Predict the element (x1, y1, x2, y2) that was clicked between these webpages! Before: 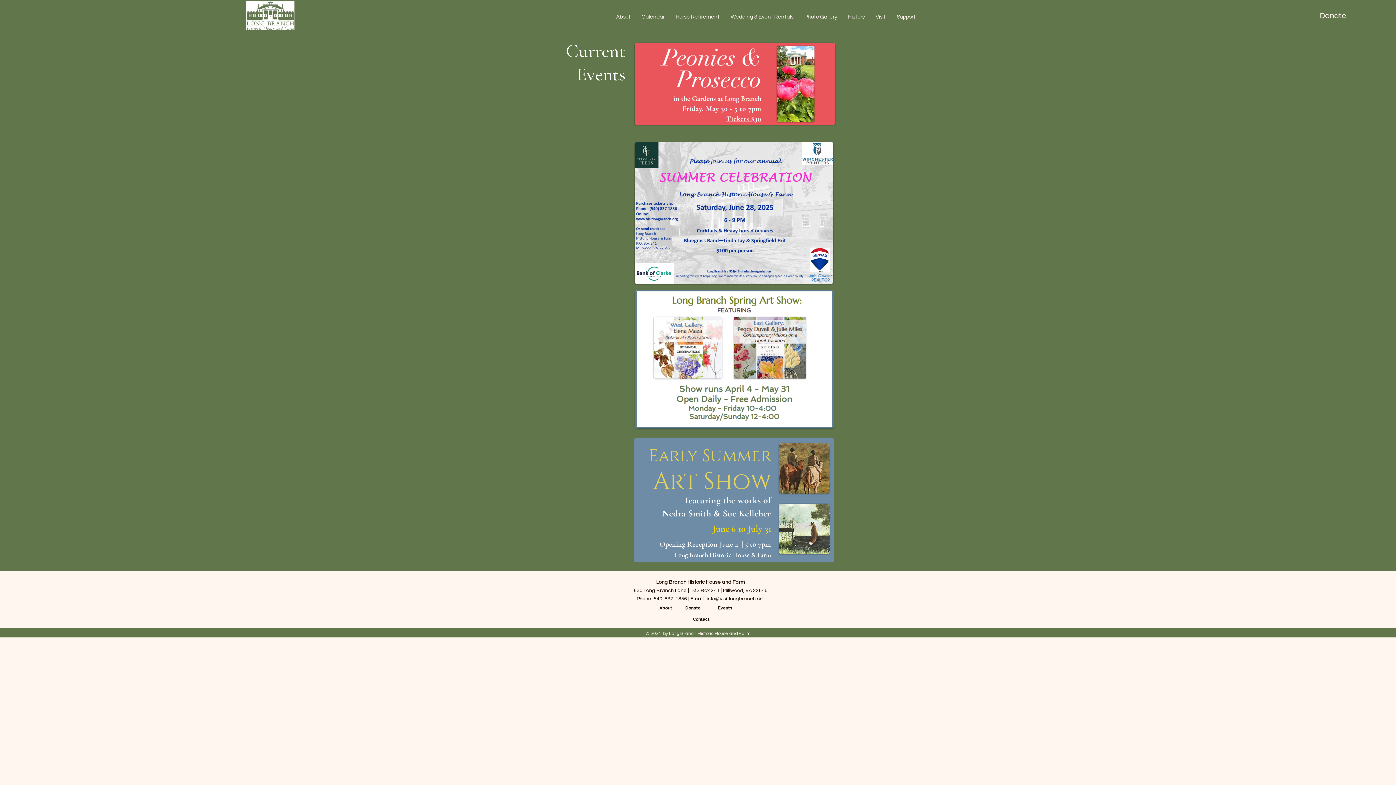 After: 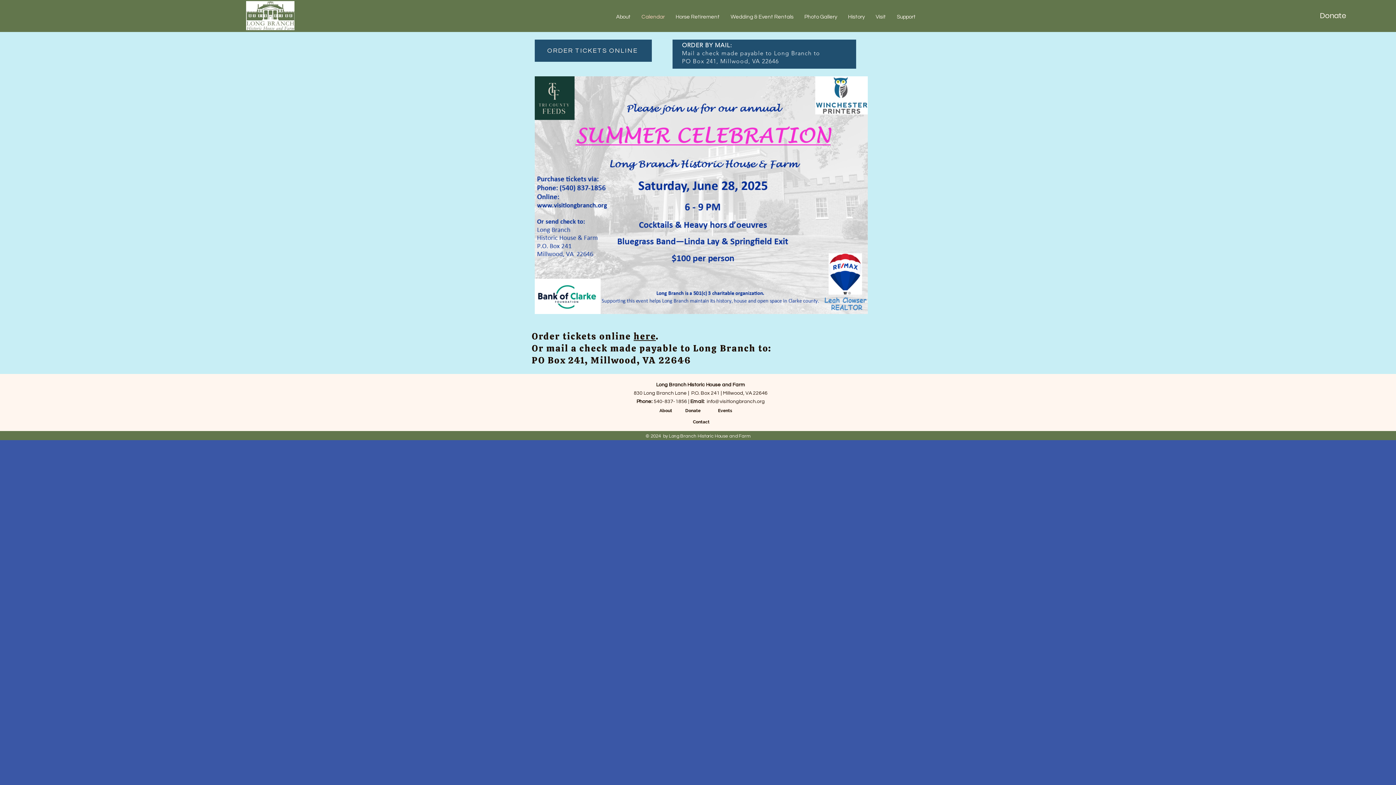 Action: bbox: (634, 142, 833, 284)